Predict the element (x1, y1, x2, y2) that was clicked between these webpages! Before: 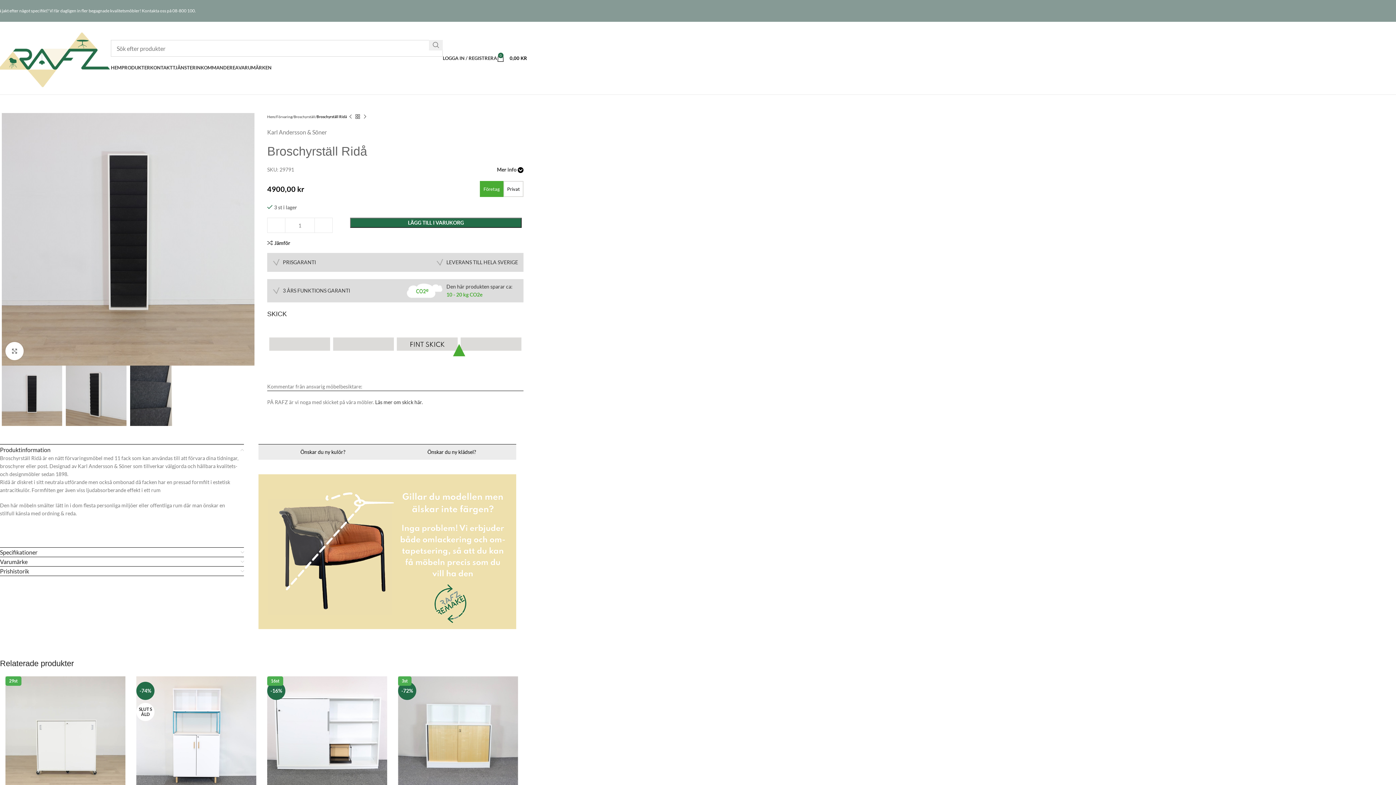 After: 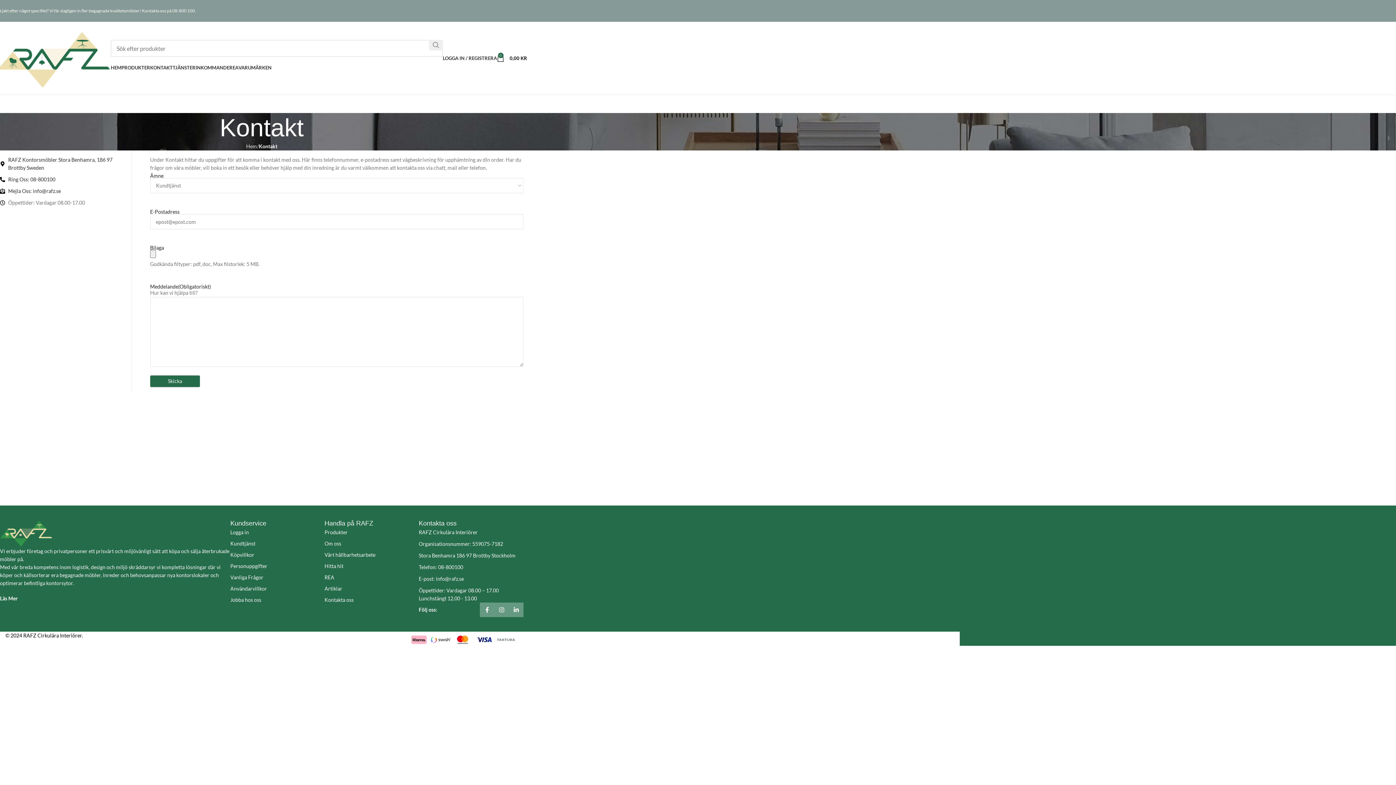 Action: label: KONTAKT bbox: (150, 60, 172, 74)